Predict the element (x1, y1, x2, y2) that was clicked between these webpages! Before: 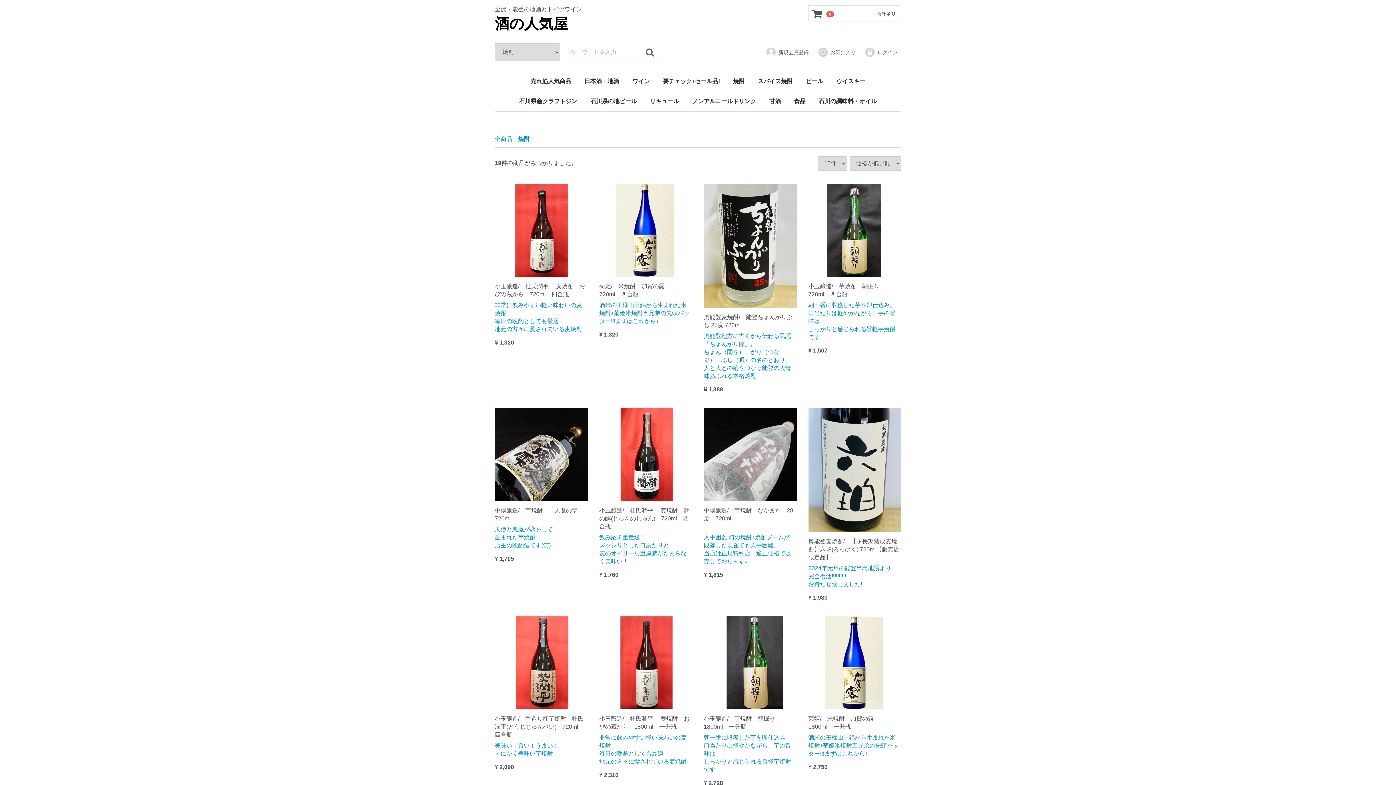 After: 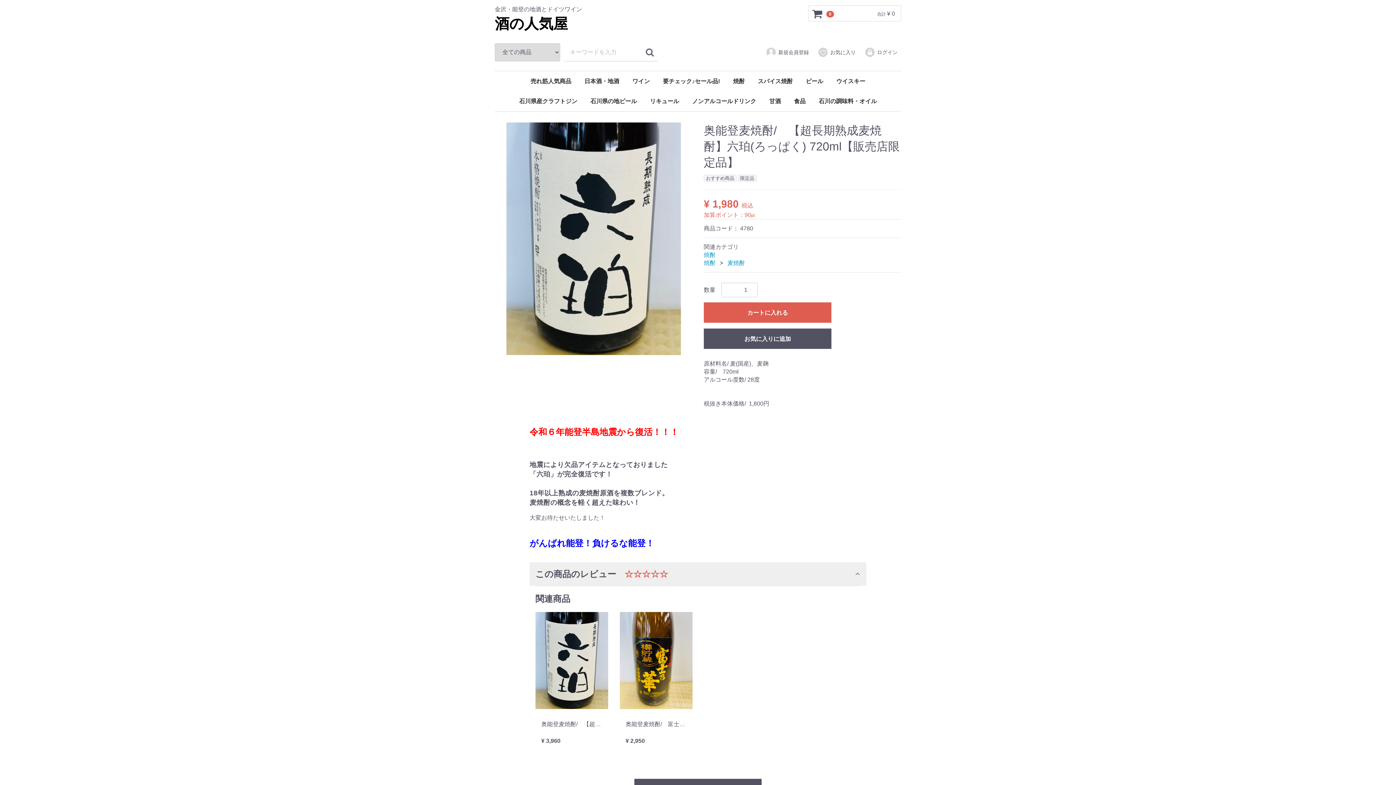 Action: label: 奥能登麦焼酎/　【超長期熟成麦焼酎】六珀(ろっぱく) 720ml【販売店限定品】
2024年元旦の能登半島地震より
完全復活‼‼‼‼‼
お待たせ致しました!!
¥ 1,980 bbox: (808, 408, 901, 608)